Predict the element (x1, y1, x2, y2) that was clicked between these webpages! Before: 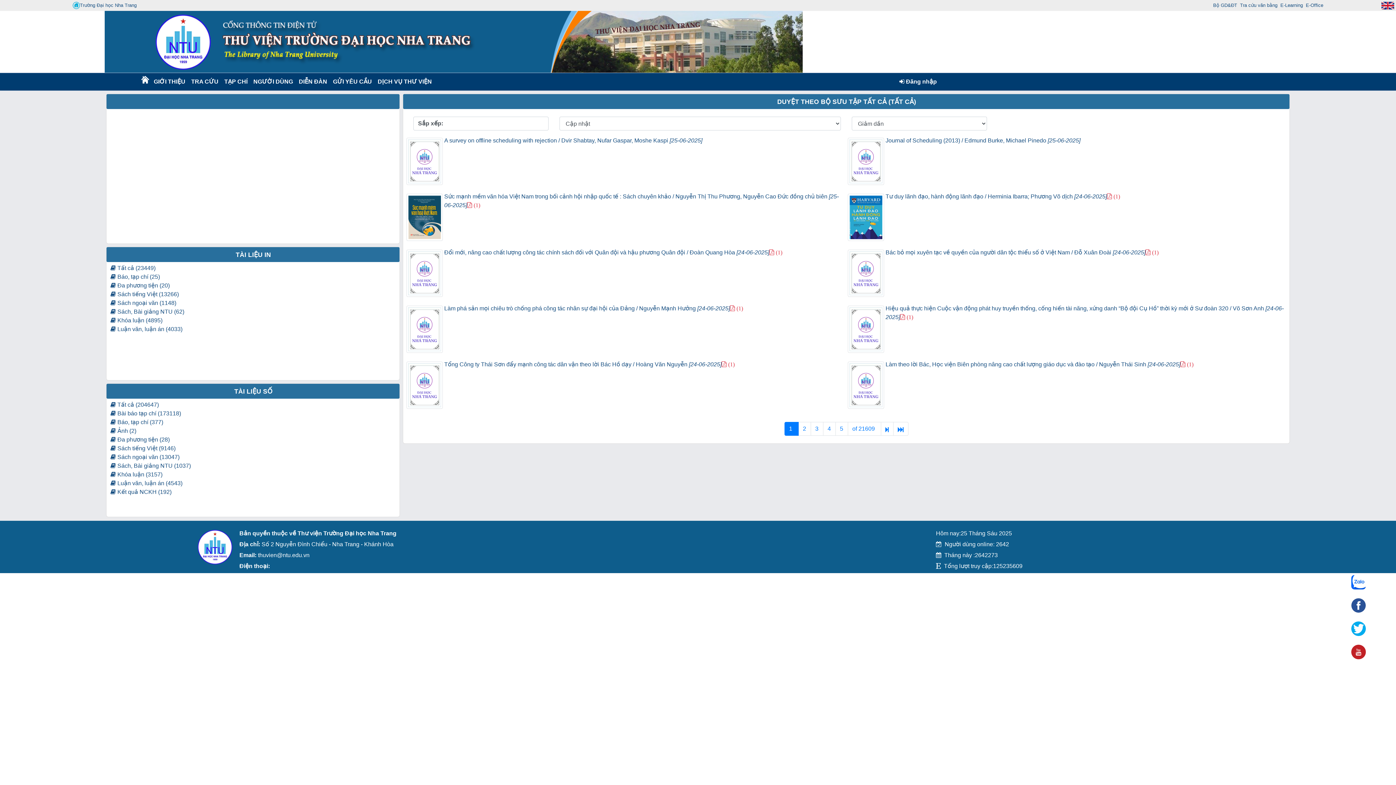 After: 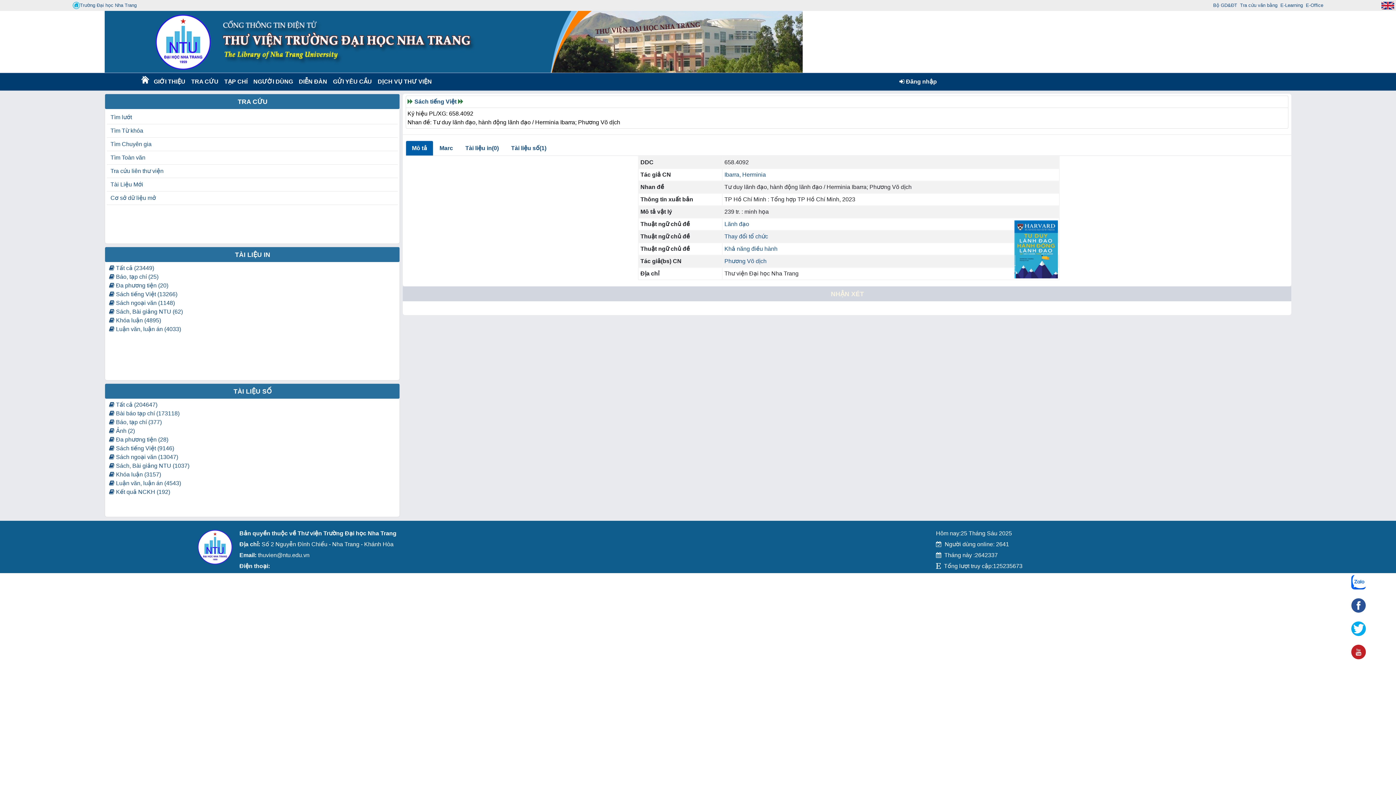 Action: bbox: (885, 193, 1107, 199) label: Tư duy lãnh đạo, hành động lãnh đạo / Herminia Ibarra; Phương Võ dịch [24-06-2025]